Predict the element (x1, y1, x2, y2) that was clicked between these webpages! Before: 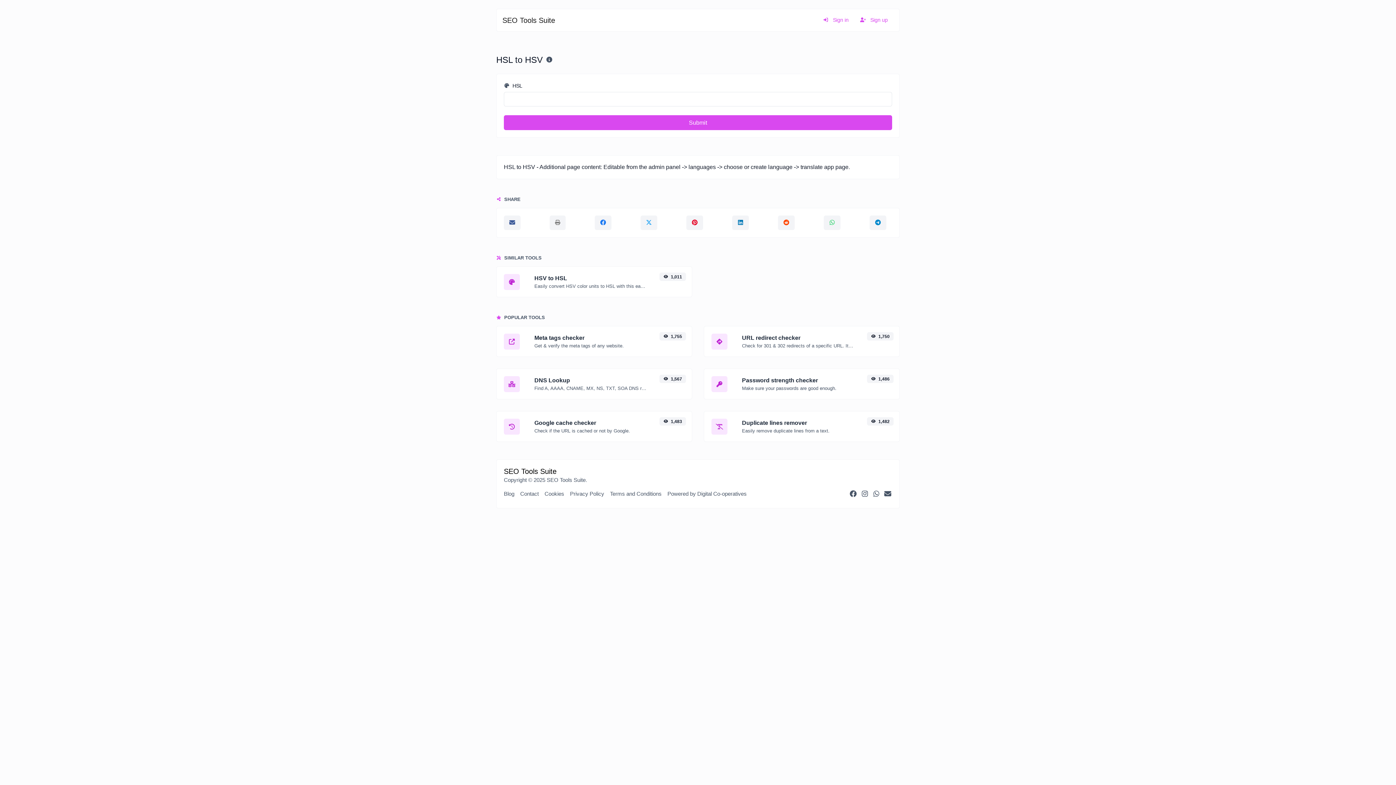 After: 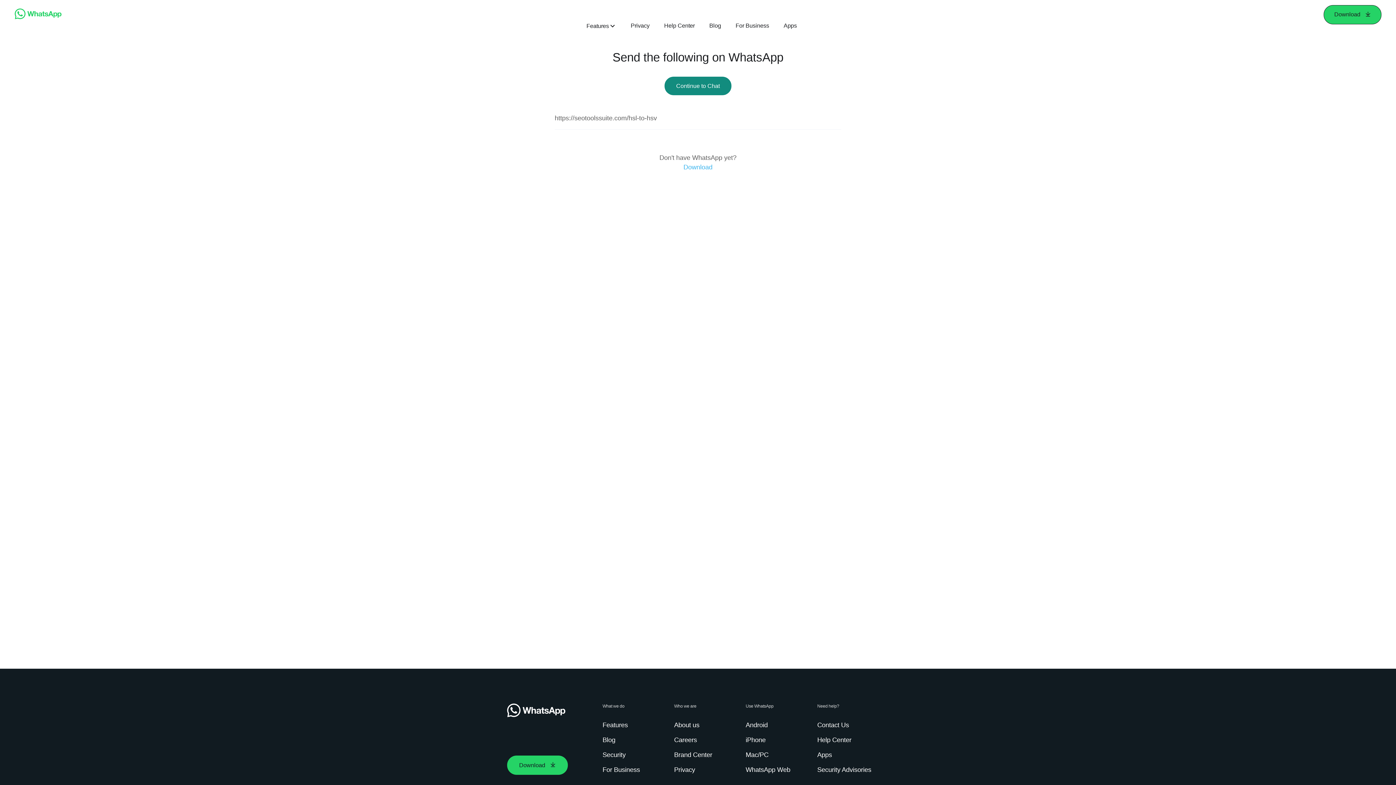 Action: bbox: (823, 215, 840, 230)